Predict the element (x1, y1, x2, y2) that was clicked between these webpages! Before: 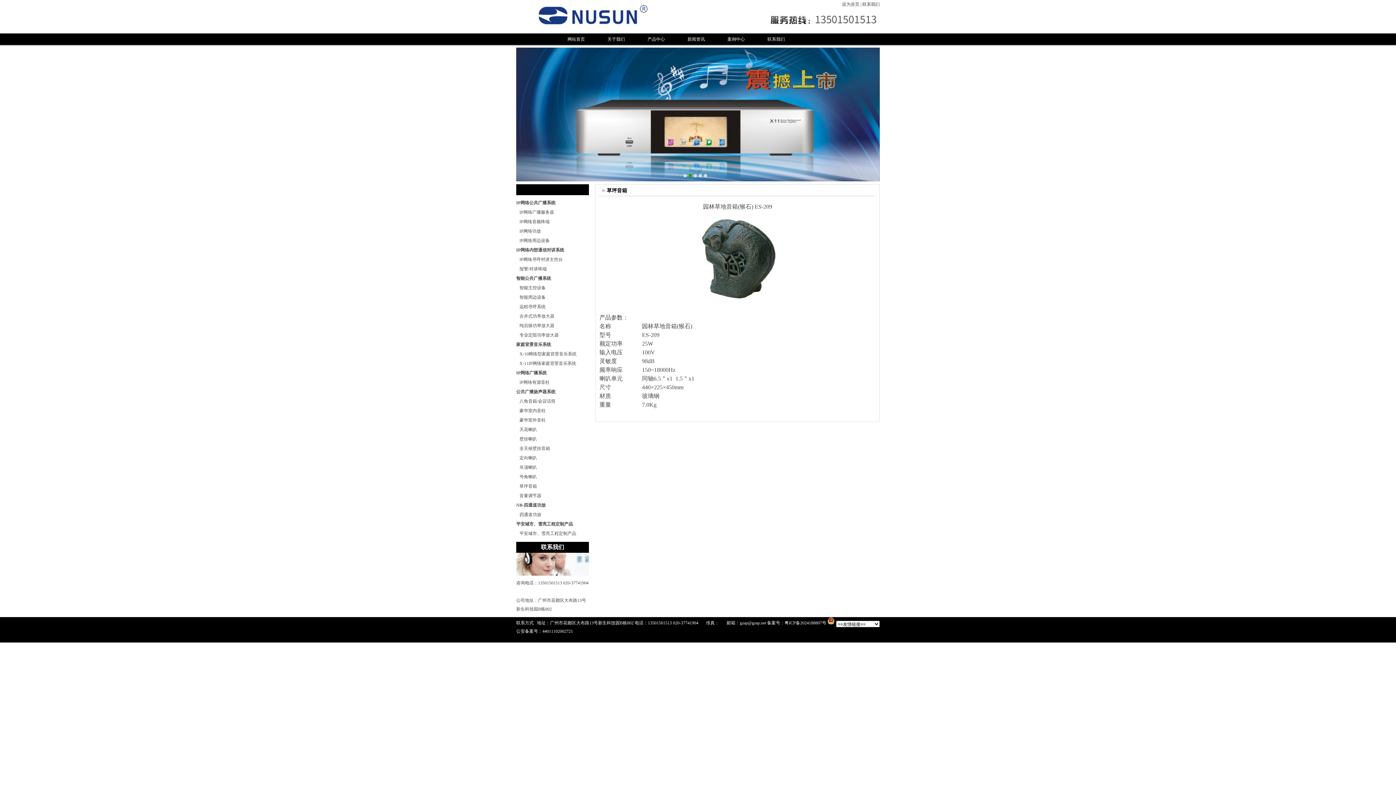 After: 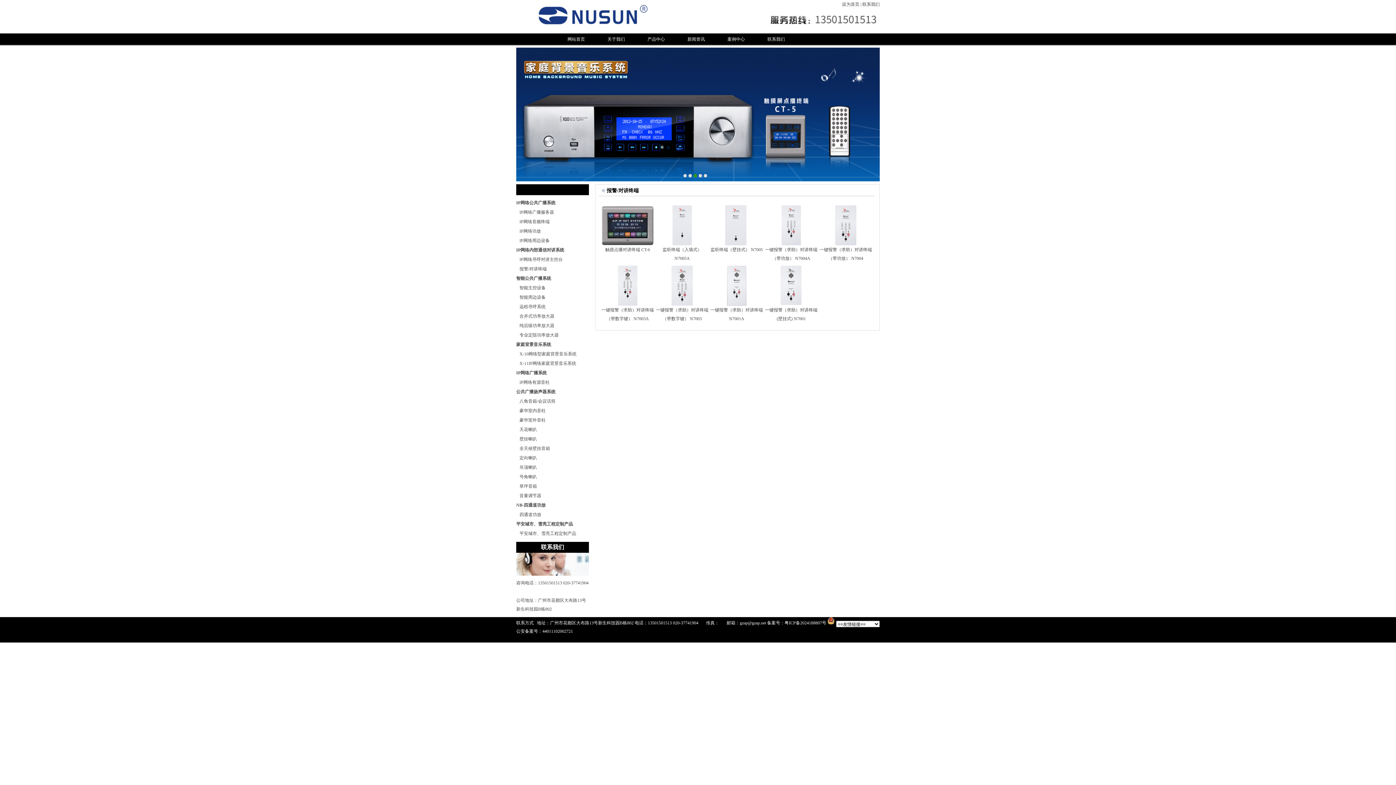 Action: label:    报警/对讲终端 bbox: (516, 264, 589, 273)